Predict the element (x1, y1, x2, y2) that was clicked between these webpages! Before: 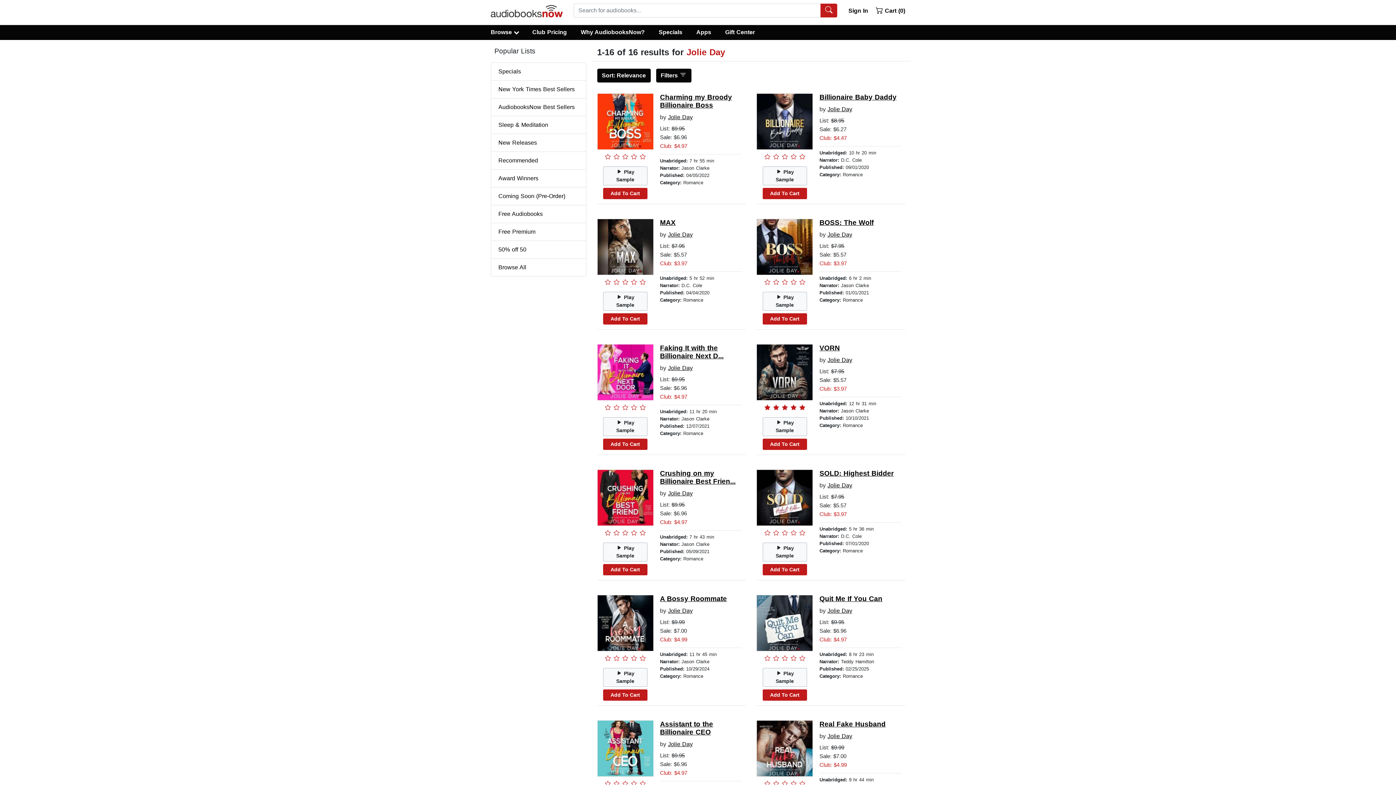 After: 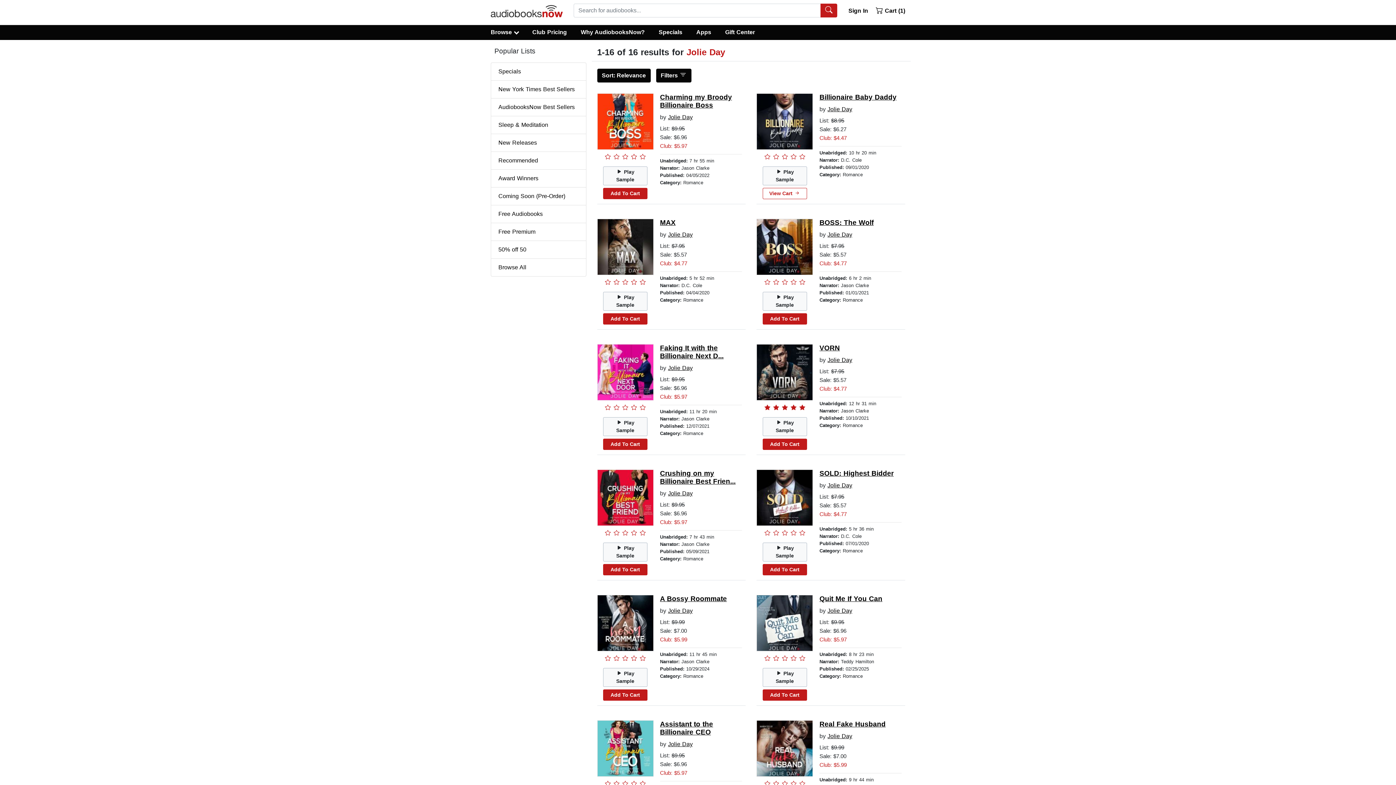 Action: bbox: (762, 187, 807, 199) label: Add To Cart